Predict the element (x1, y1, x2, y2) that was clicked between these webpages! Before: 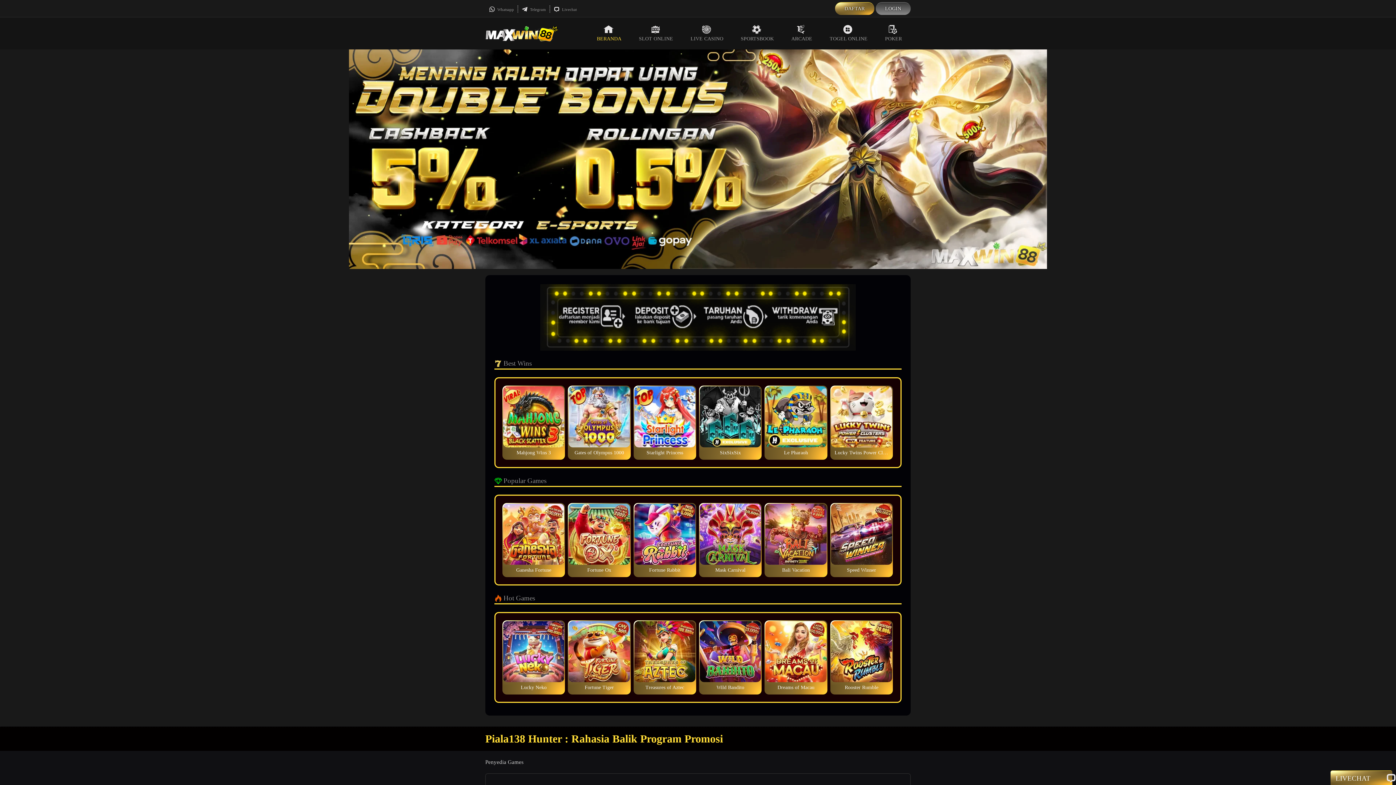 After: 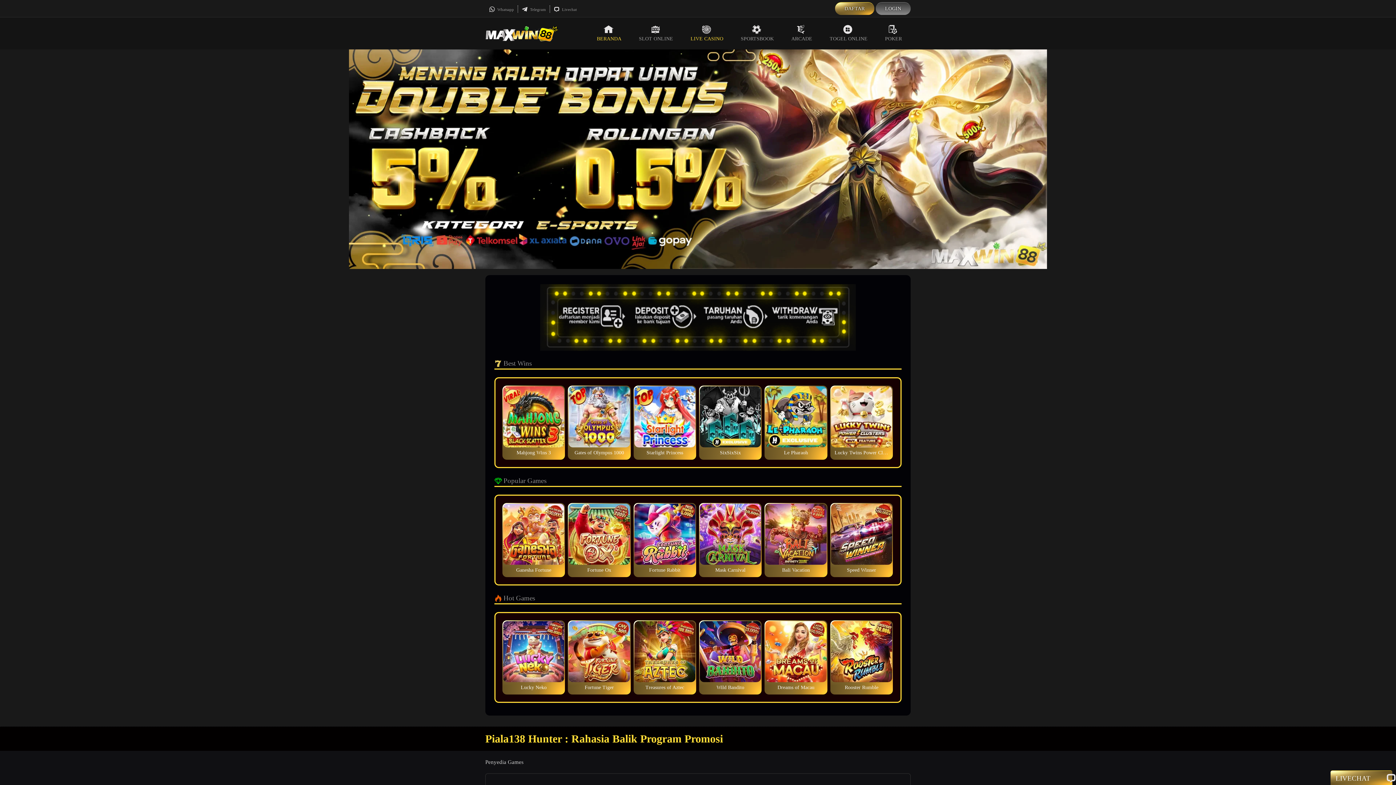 Action: label: LIVE CASINO bbox: (682, 17, 732, 49)